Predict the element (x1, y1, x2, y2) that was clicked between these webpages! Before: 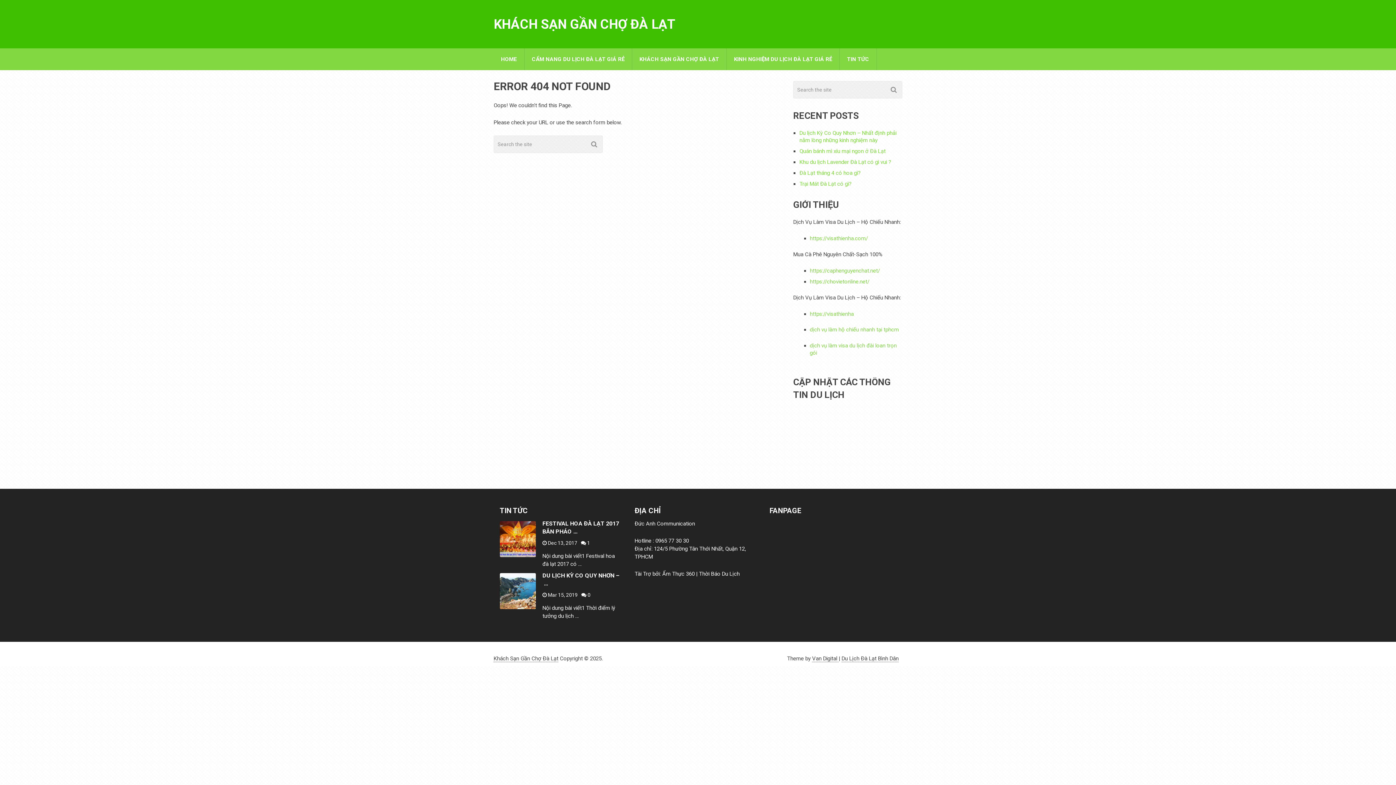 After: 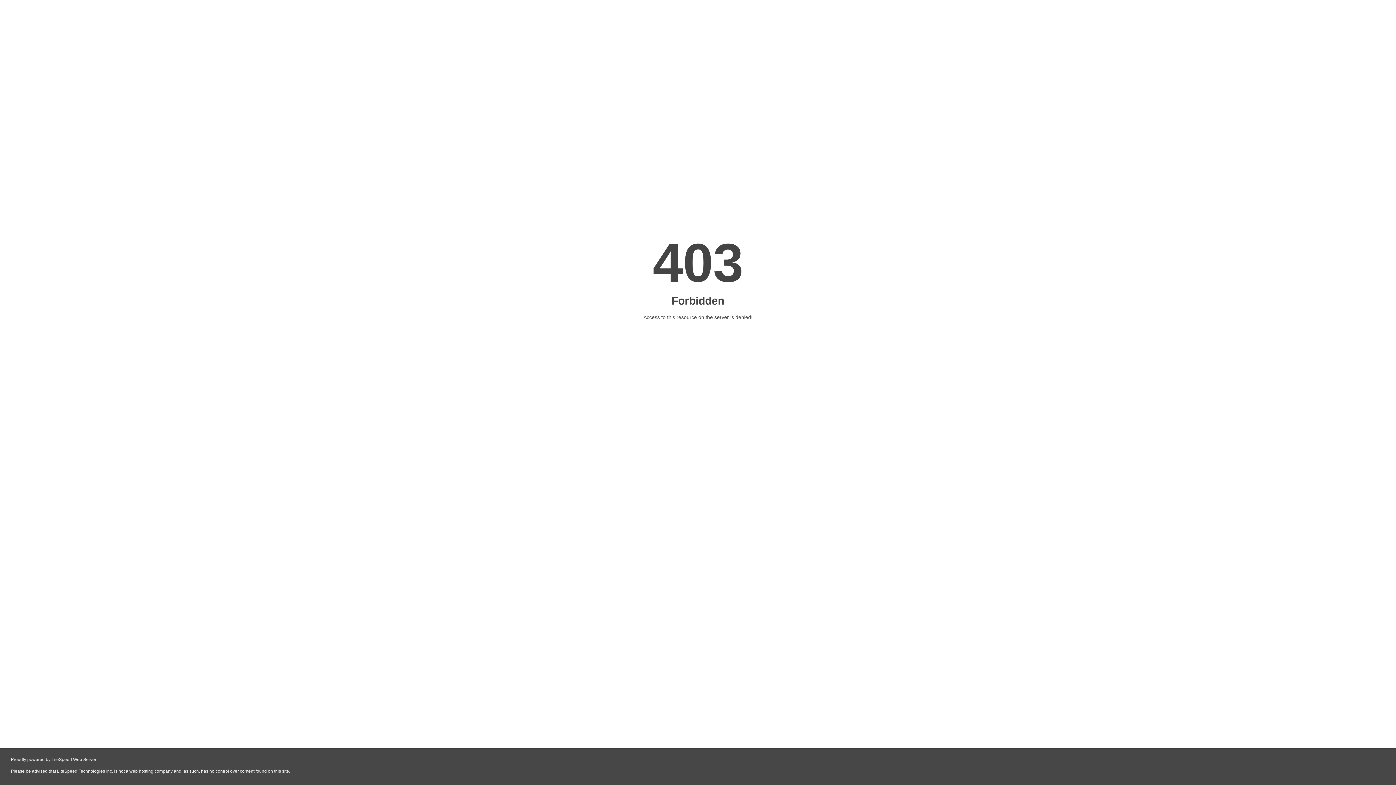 Action: bbox: (841, 655, 898, 662) label: Du Lịch Đà Lạt Bình Dân